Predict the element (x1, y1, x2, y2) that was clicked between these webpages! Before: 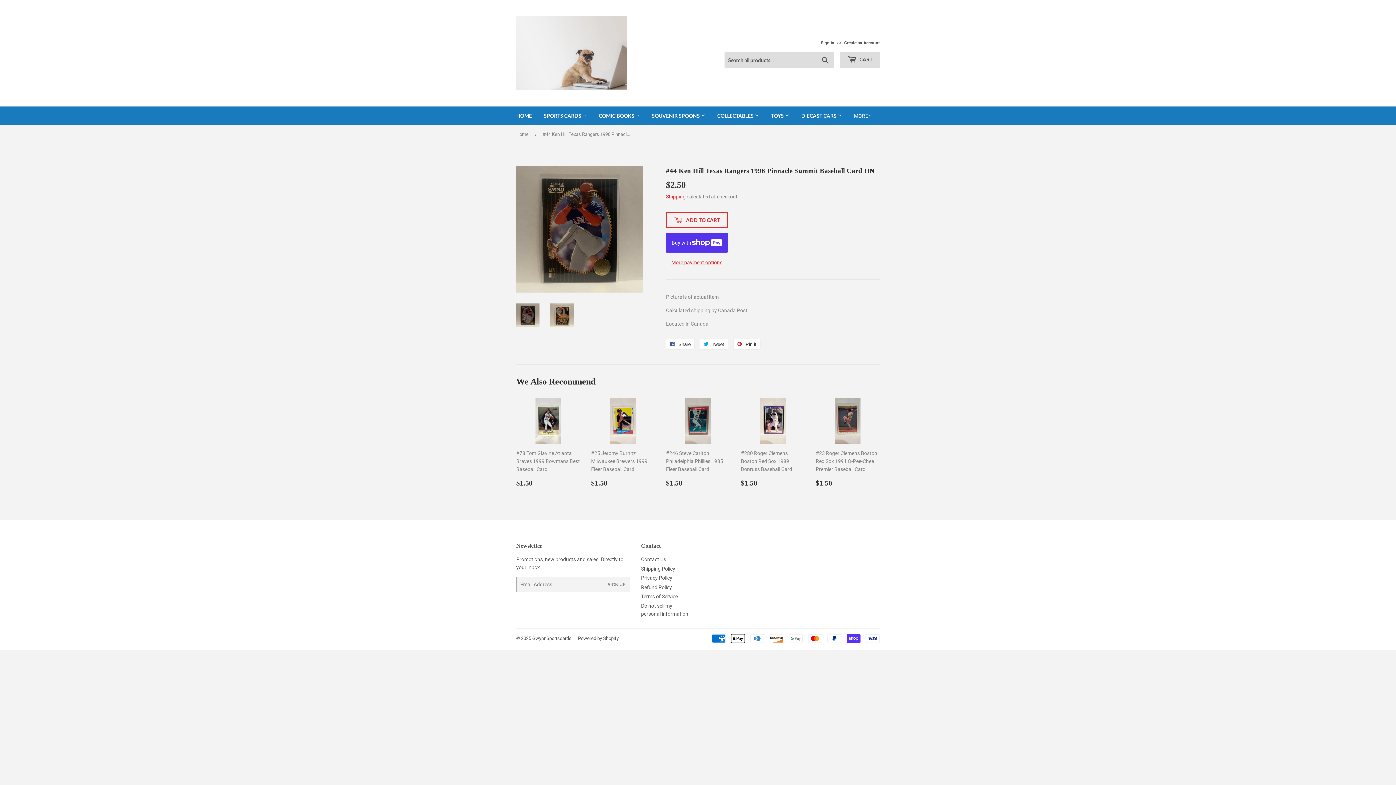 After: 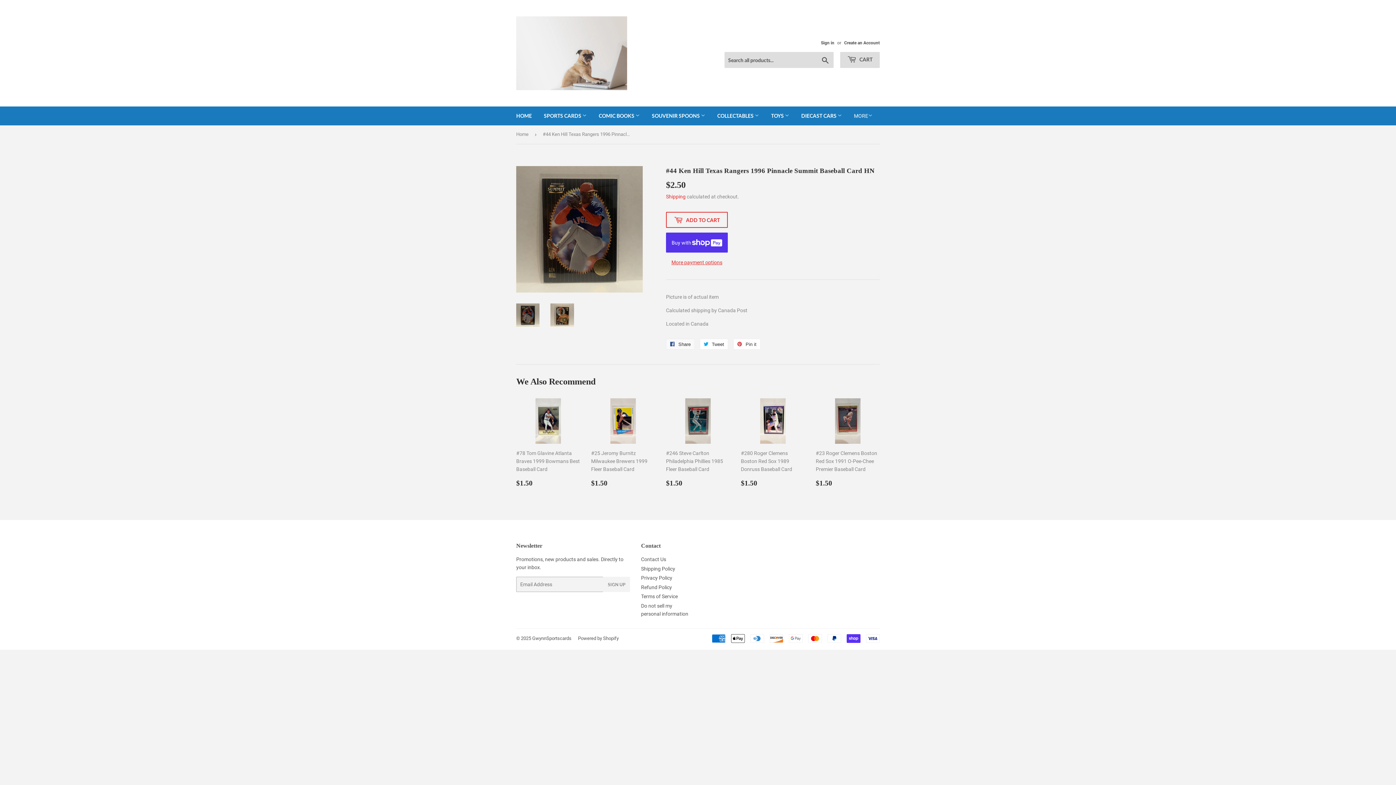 Action: label:  Share
Share on Facebook bbox: (666, 339, 694, 349)